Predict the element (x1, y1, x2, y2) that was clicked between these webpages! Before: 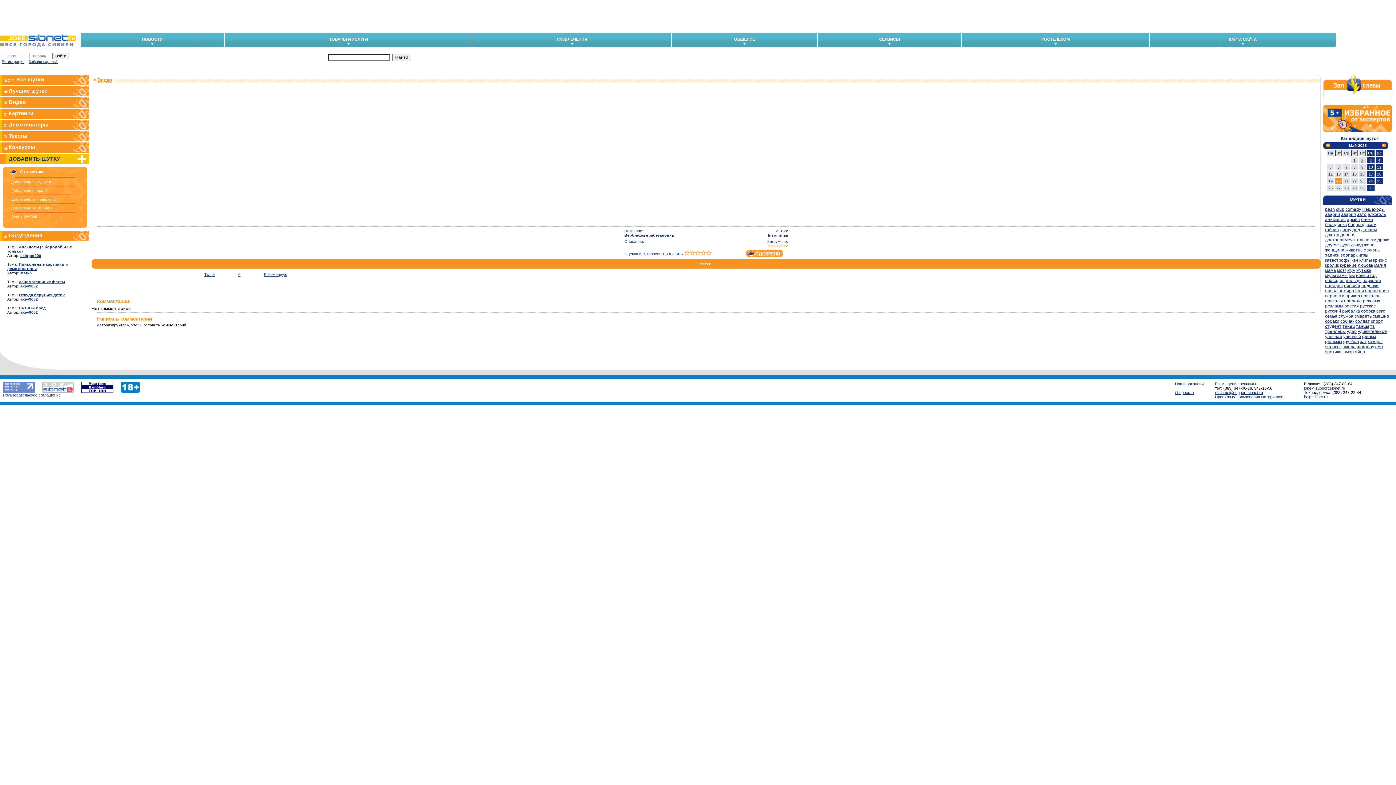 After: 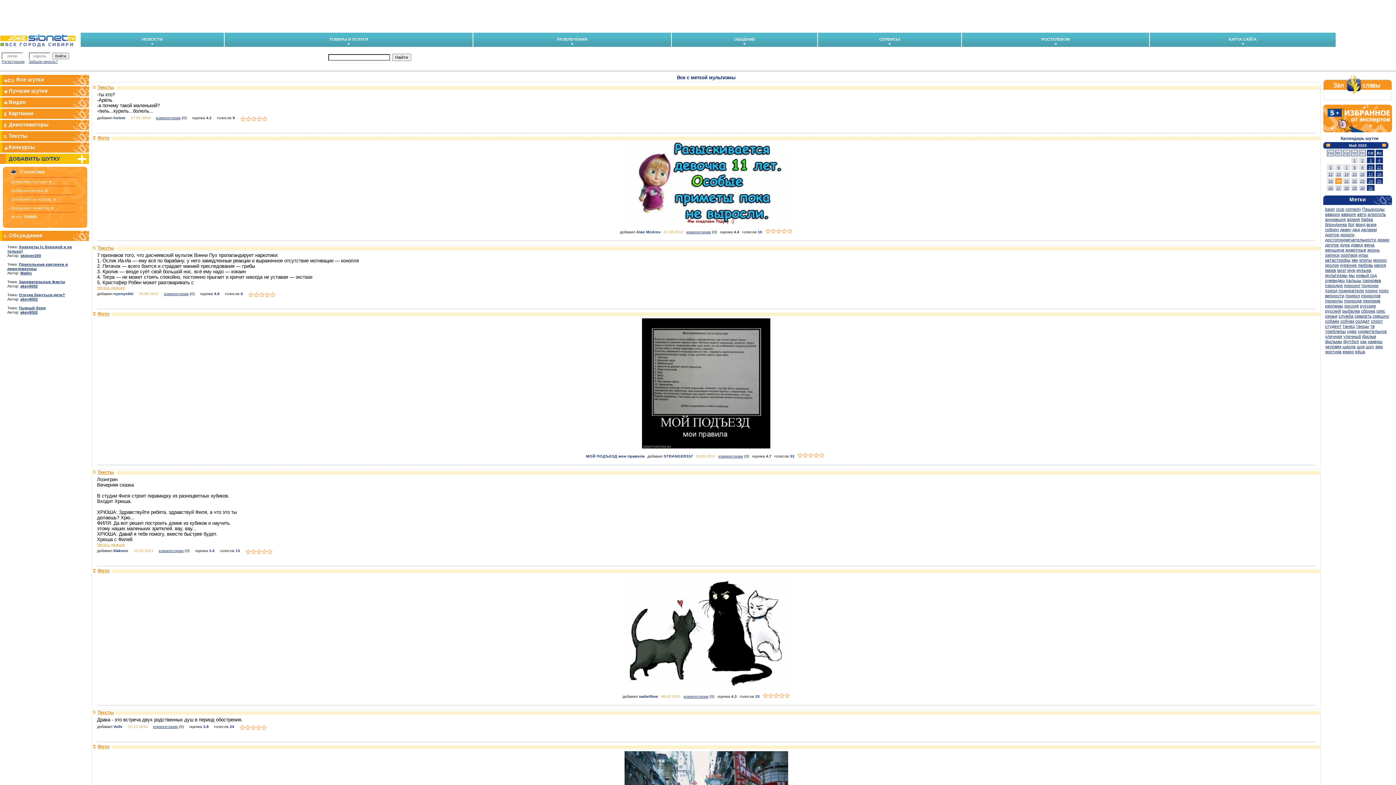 Action: bbox: (1325, 273, 1348, 278) label: мультизмы